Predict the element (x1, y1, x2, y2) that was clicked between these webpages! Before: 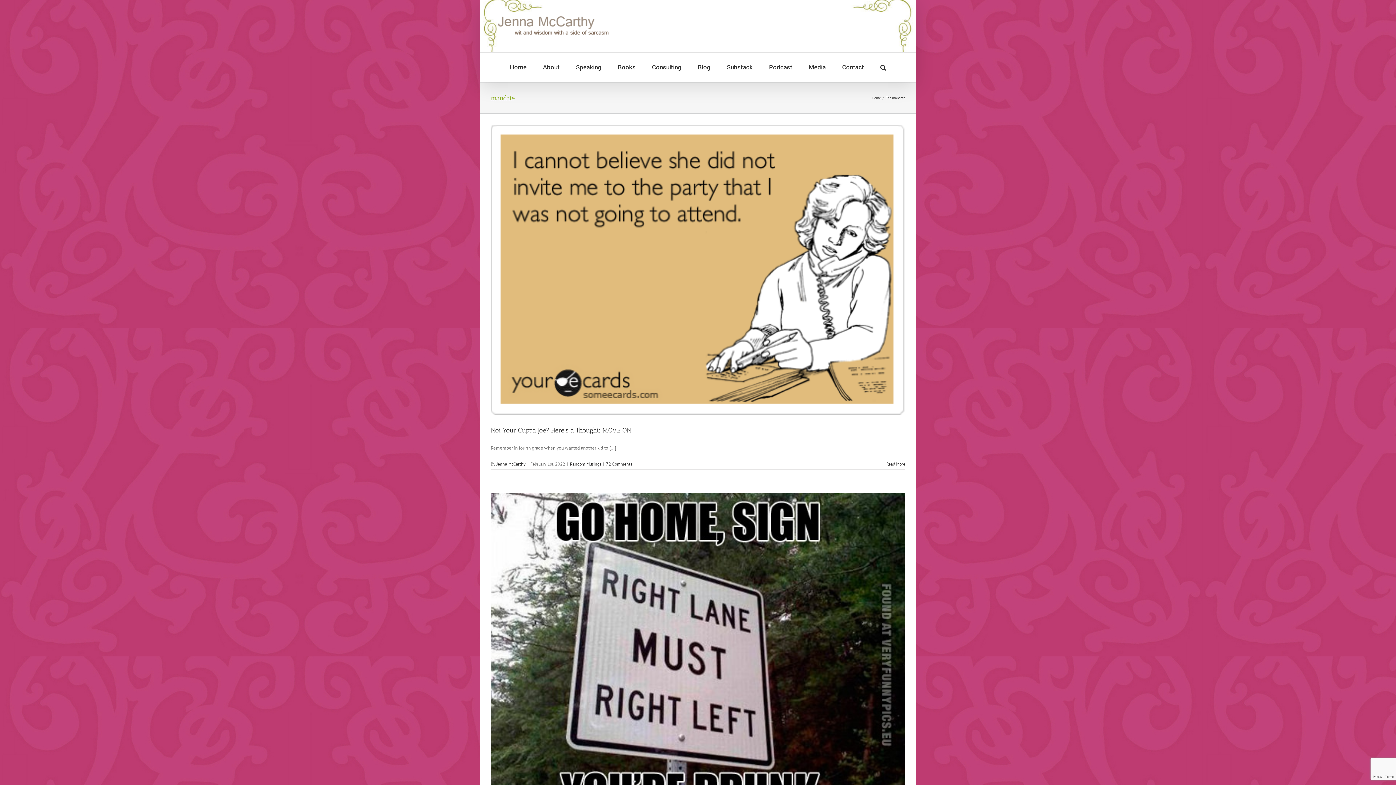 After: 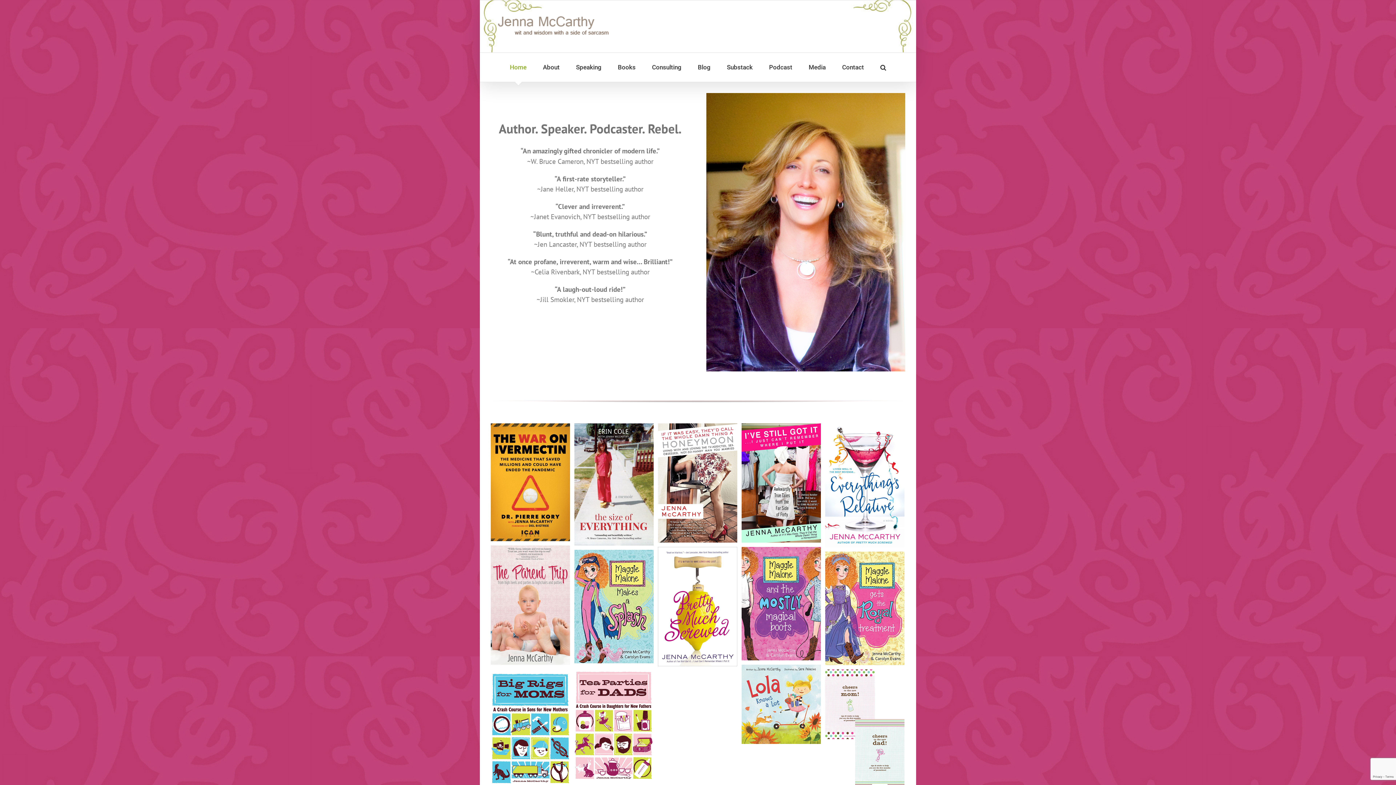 Action: bbox: (490, 11, 618, 41)